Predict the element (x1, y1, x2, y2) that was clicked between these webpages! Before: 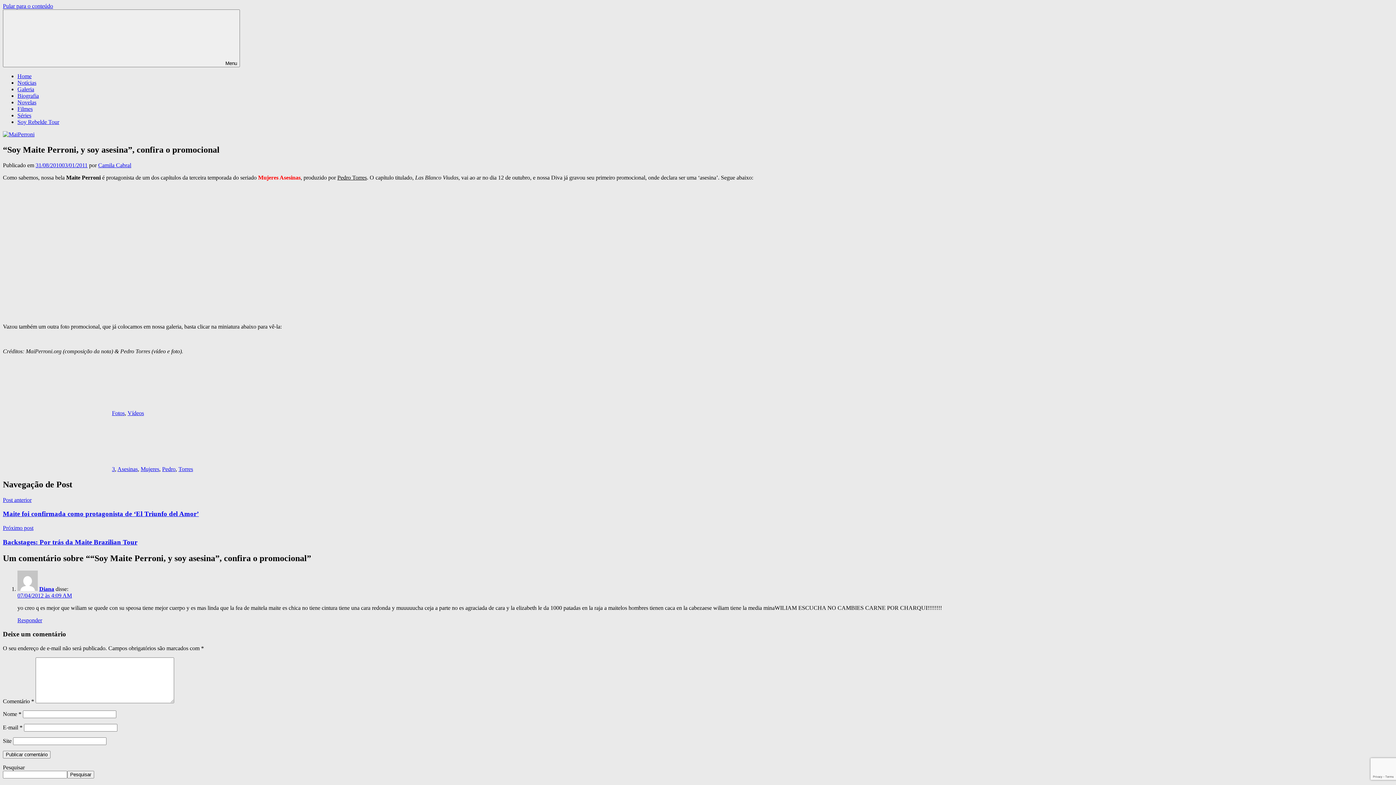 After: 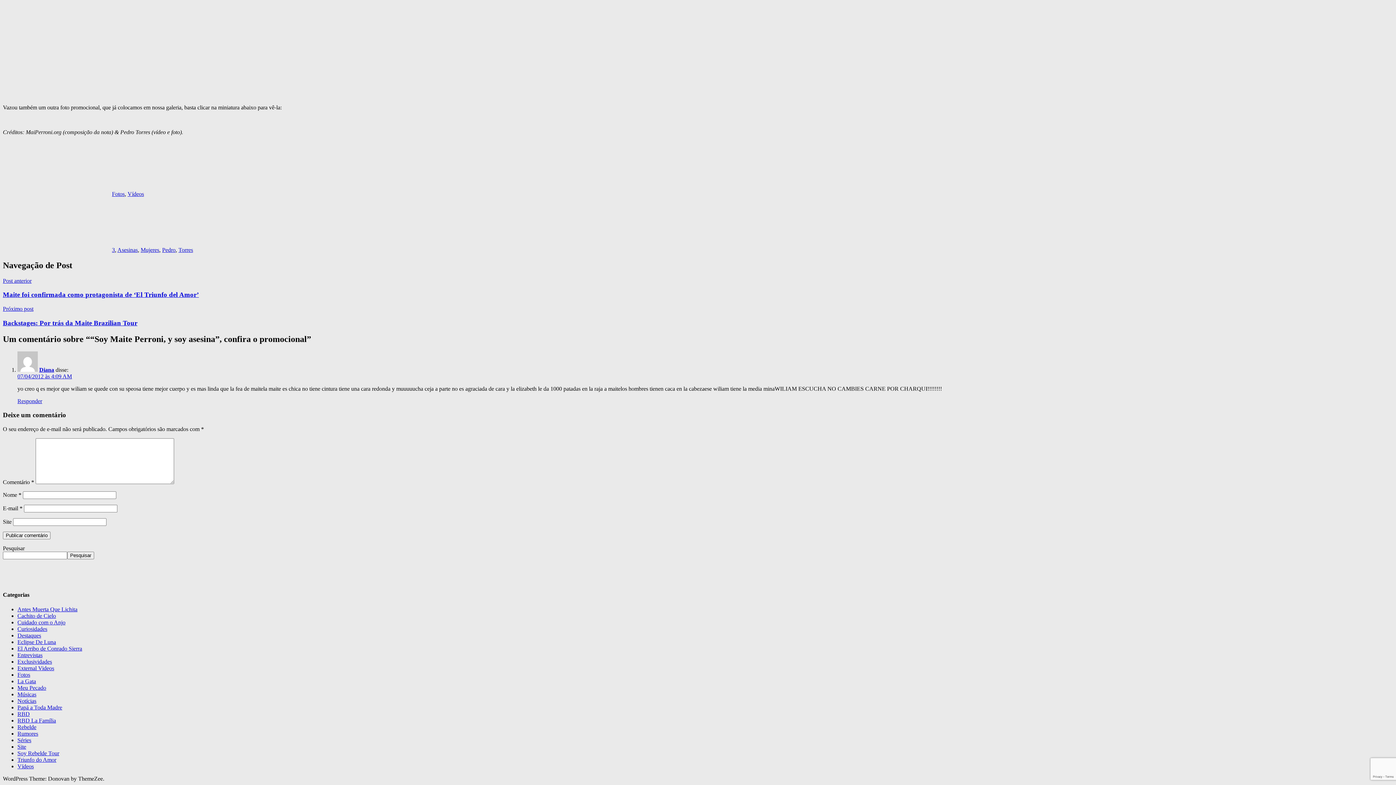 Action: bbox: (17, 617, 42, 623) label: Responder para Diana